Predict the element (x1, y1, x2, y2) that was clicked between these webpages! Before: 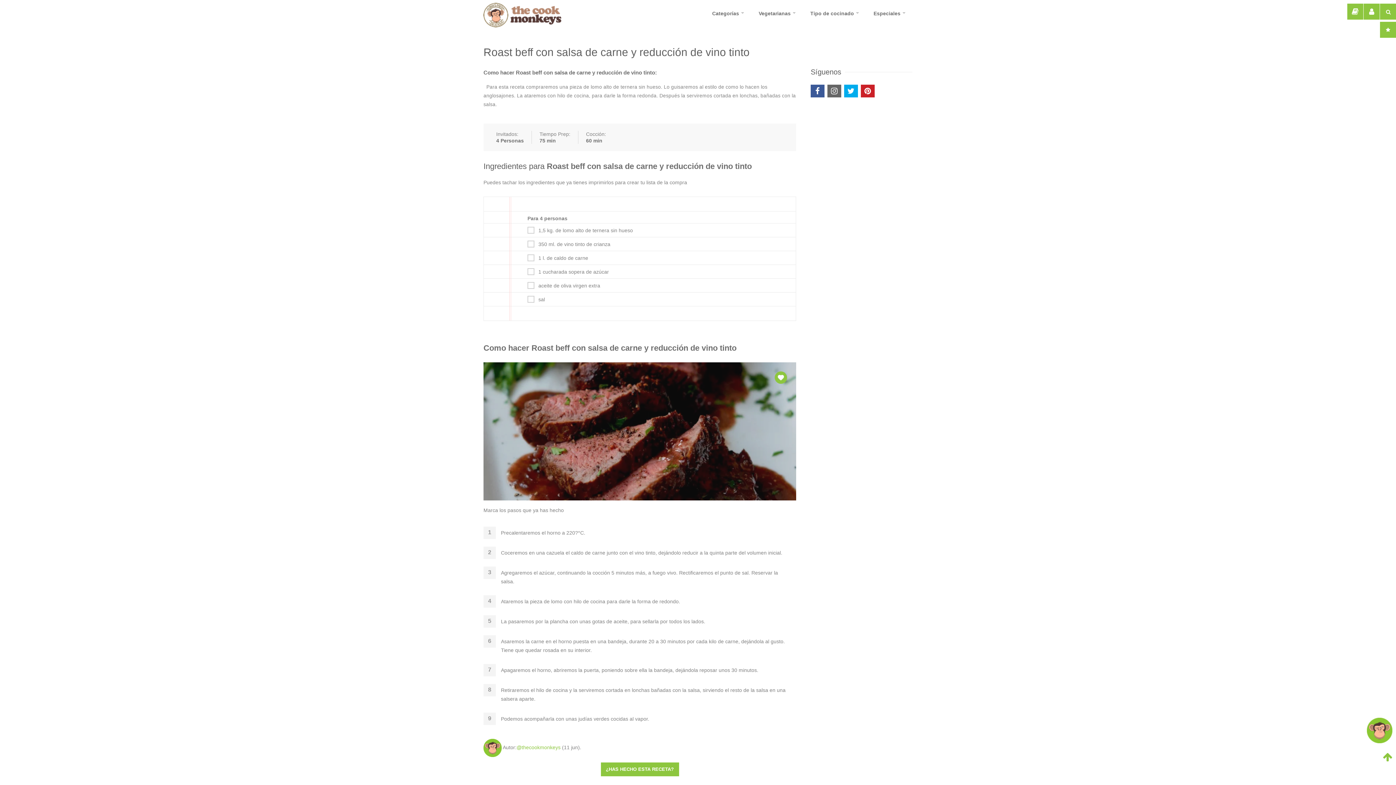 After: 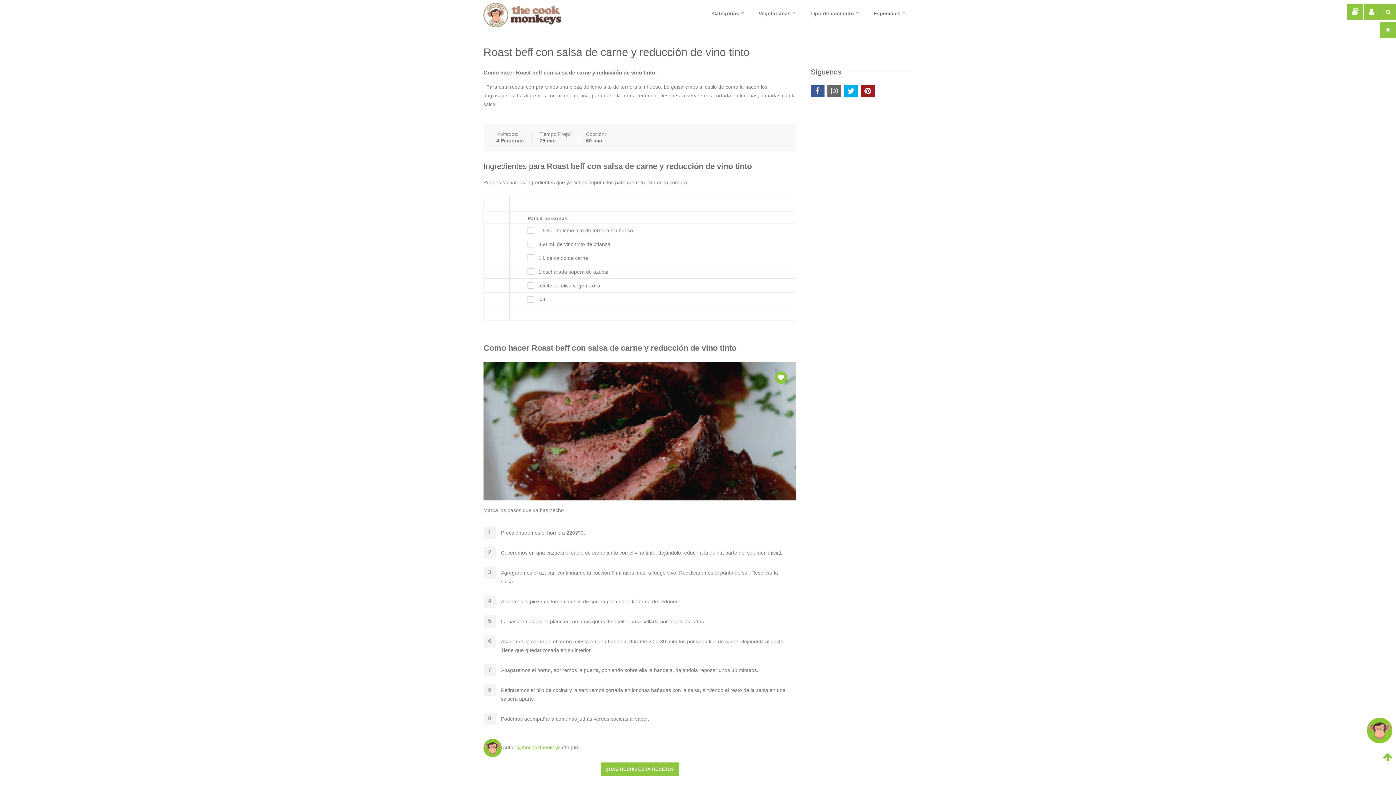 Action: bbox: (861, 84, 874, 97)